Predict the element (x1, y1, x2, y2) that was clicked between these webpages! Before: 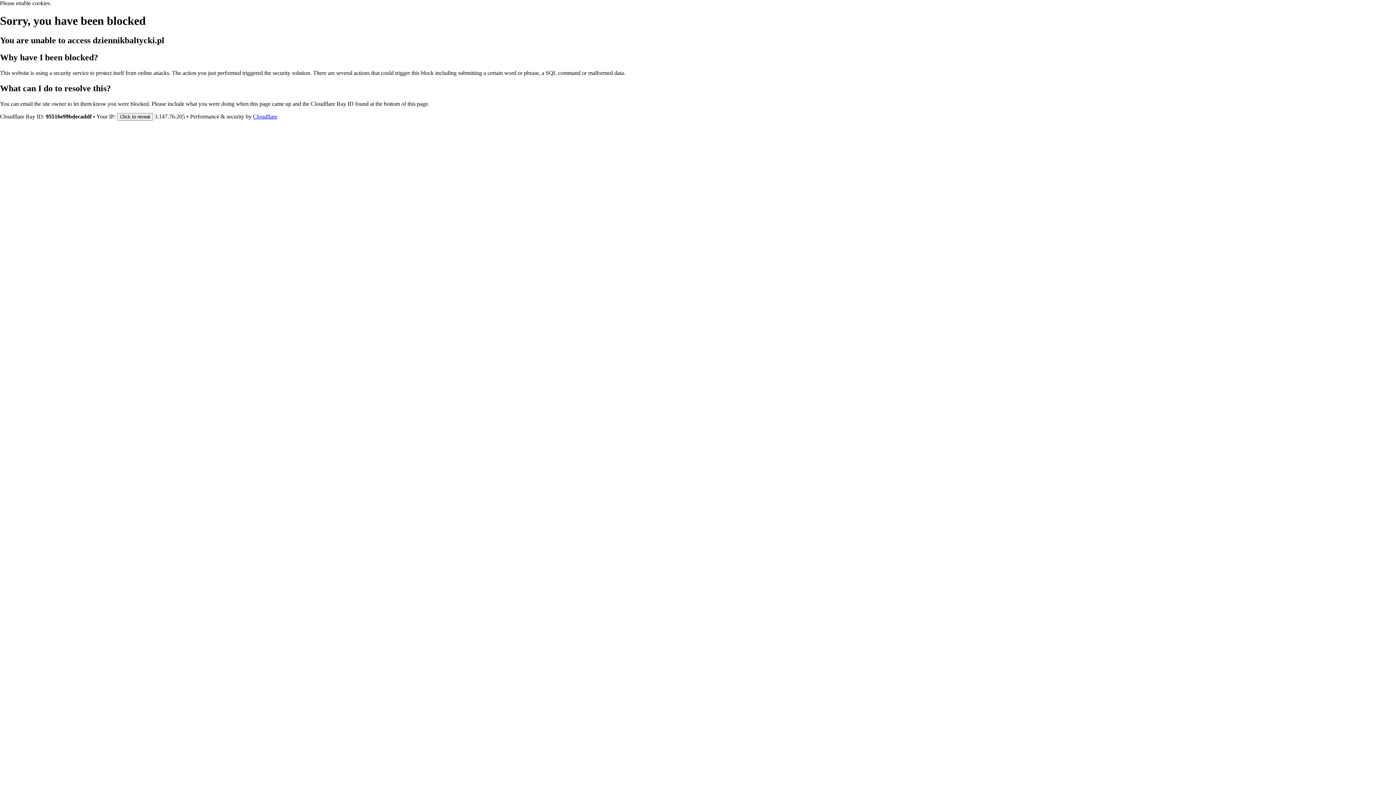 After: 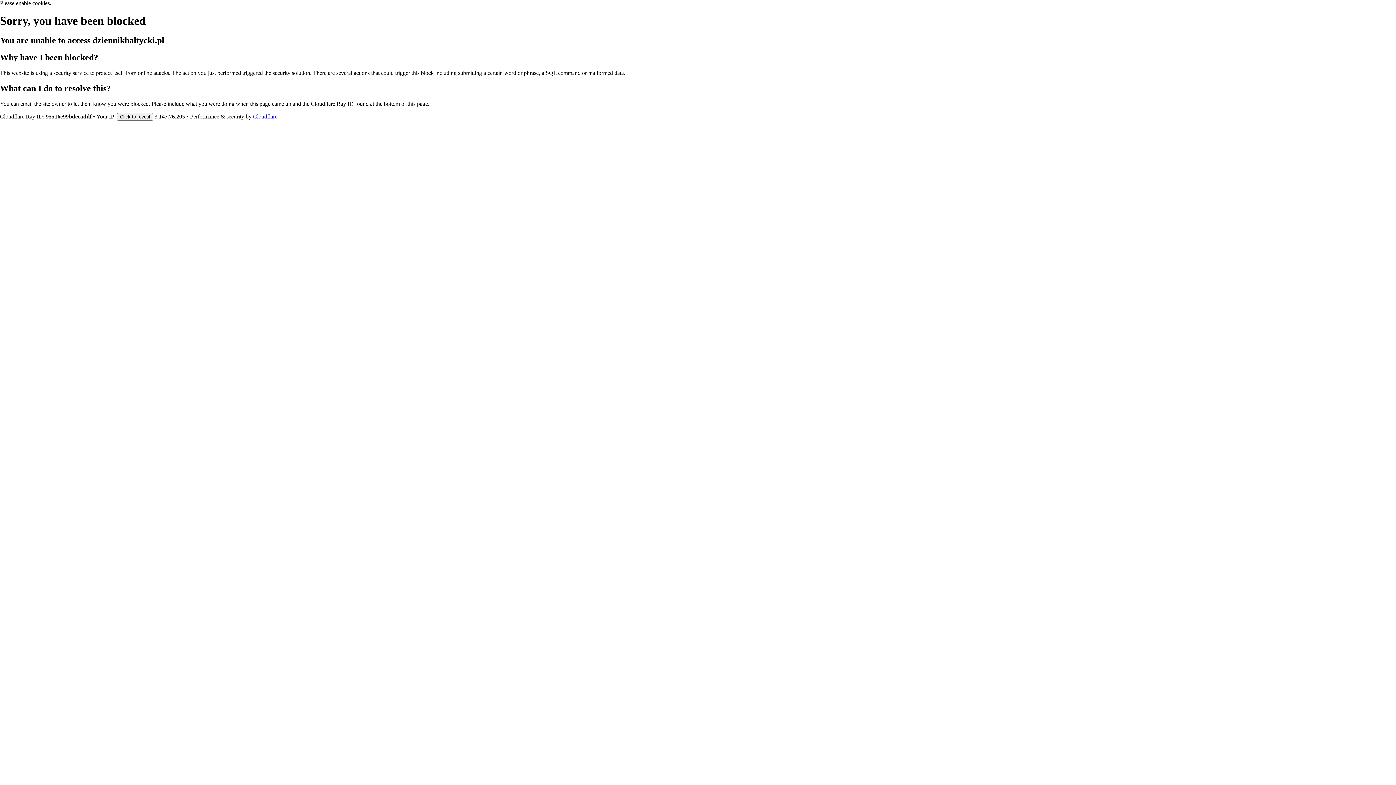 Action: bbox: (253, 113, 277, 119) label: Cloudflare